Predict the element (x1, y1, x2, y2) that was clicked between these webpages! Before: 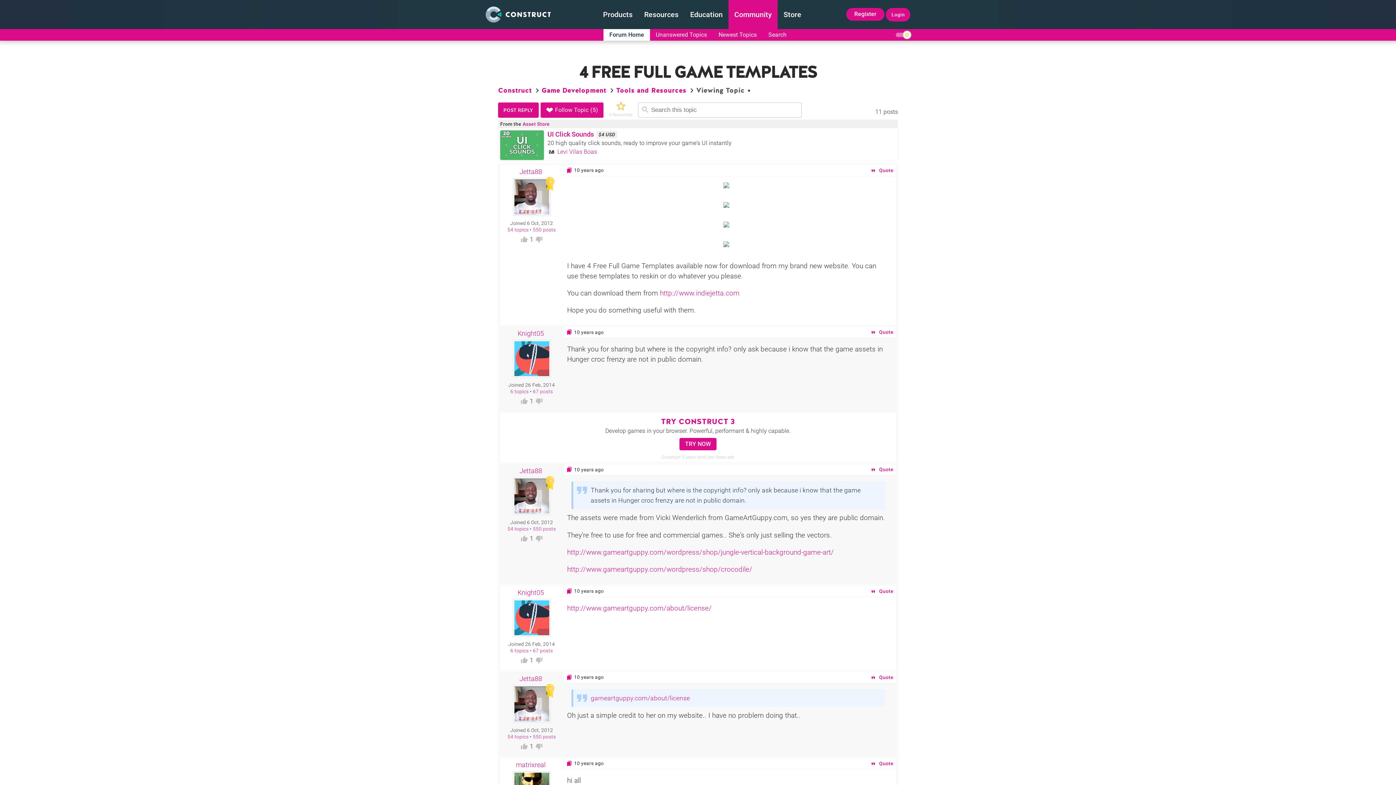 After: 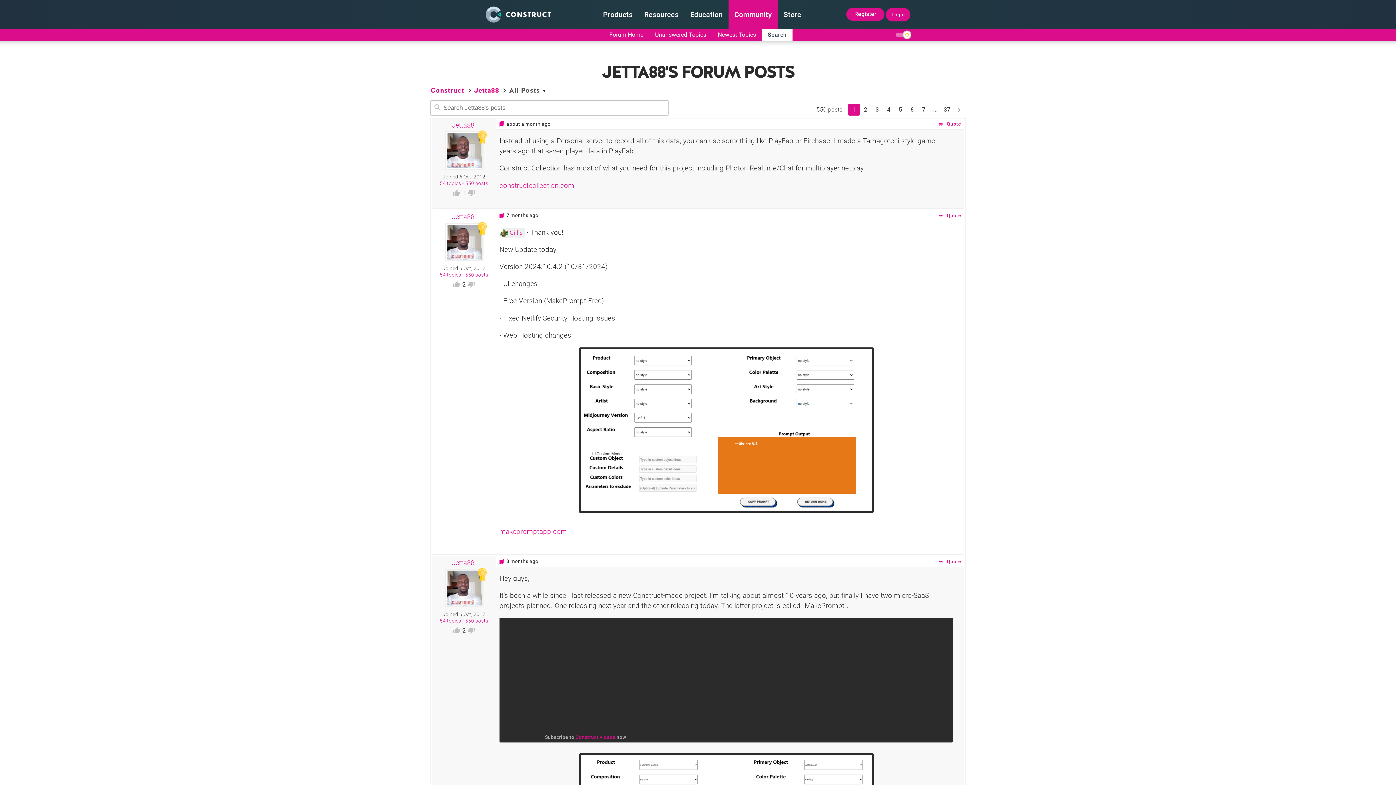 Action: label: 550 posts bbox: (532, 734, 556, 739)